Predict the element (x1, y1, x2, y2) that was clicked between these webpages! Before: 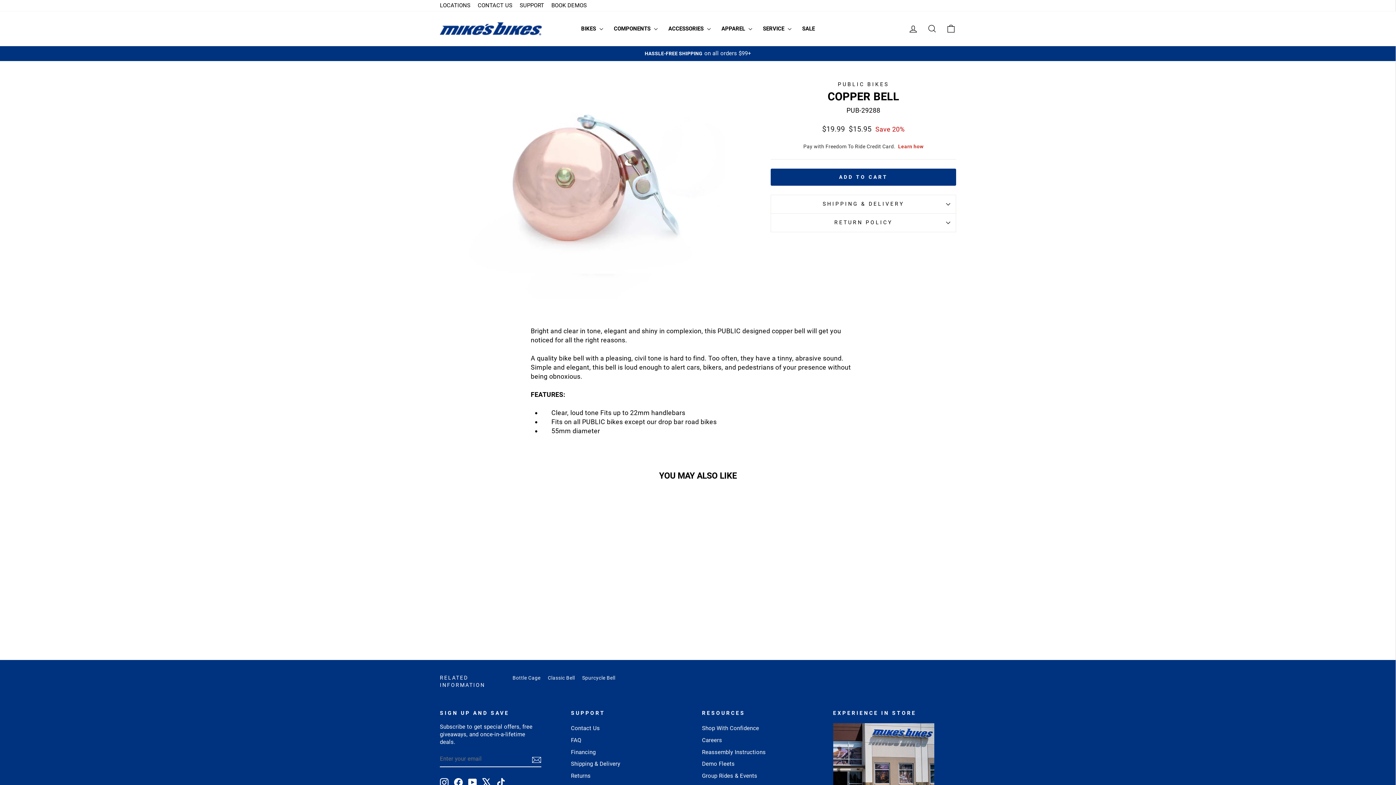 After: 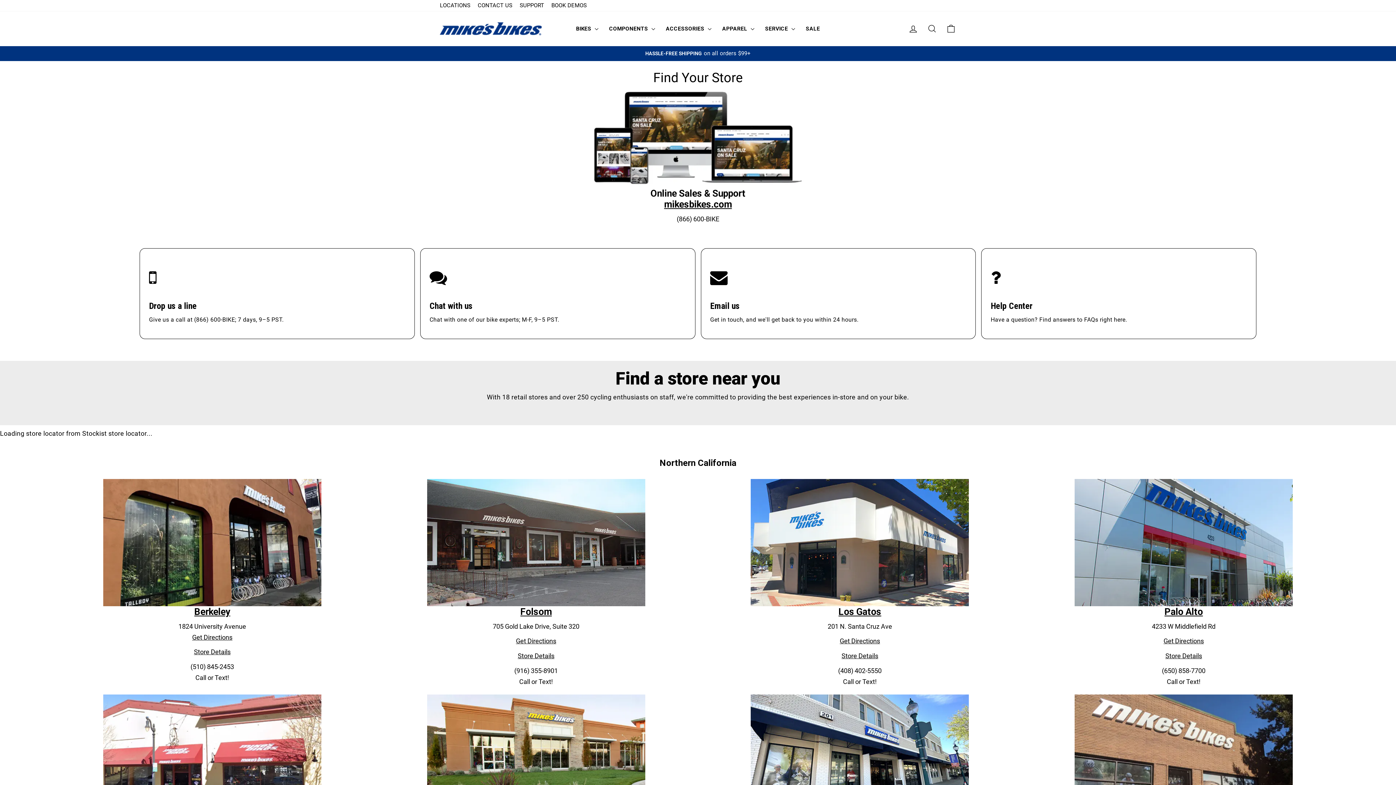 Action: bbox: (436, 0, 474, 11) label: LOCATIONS